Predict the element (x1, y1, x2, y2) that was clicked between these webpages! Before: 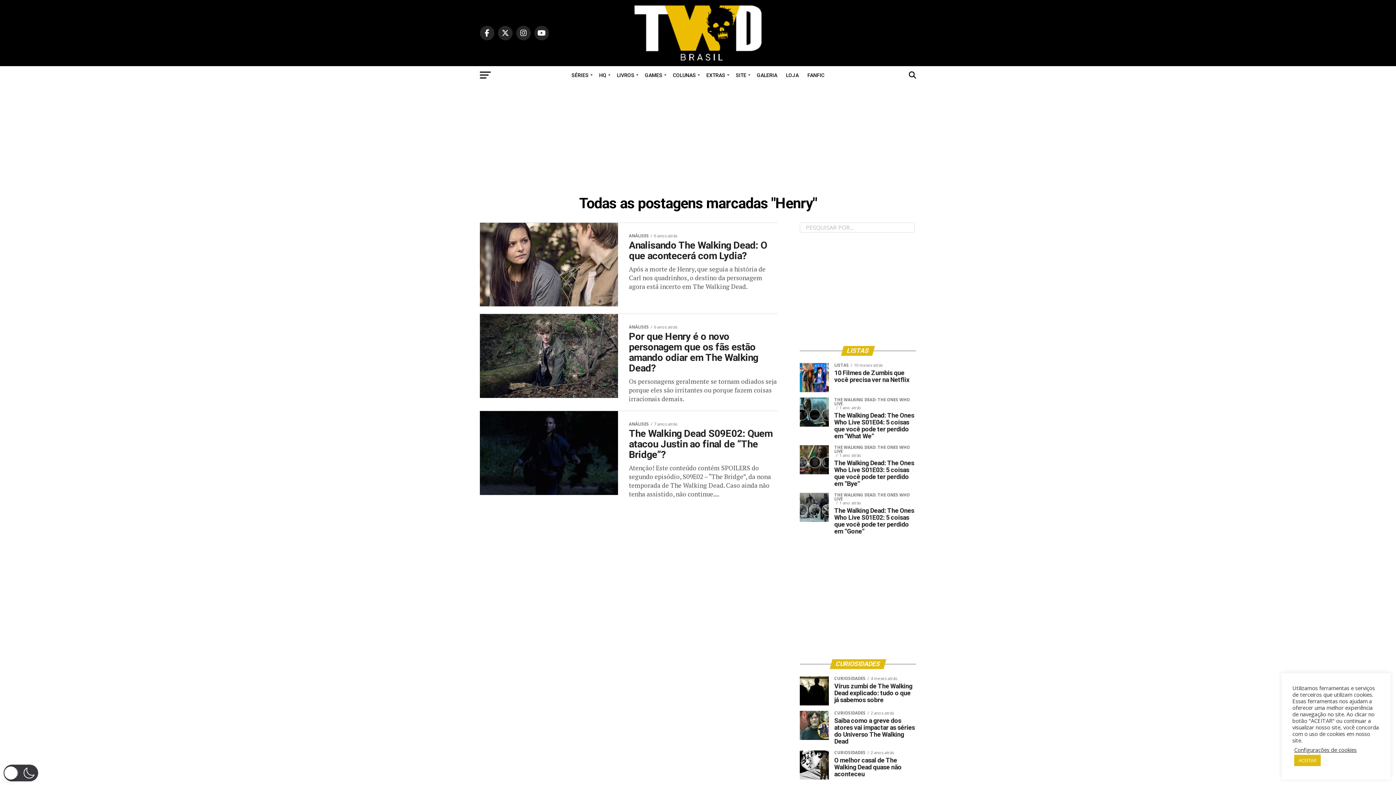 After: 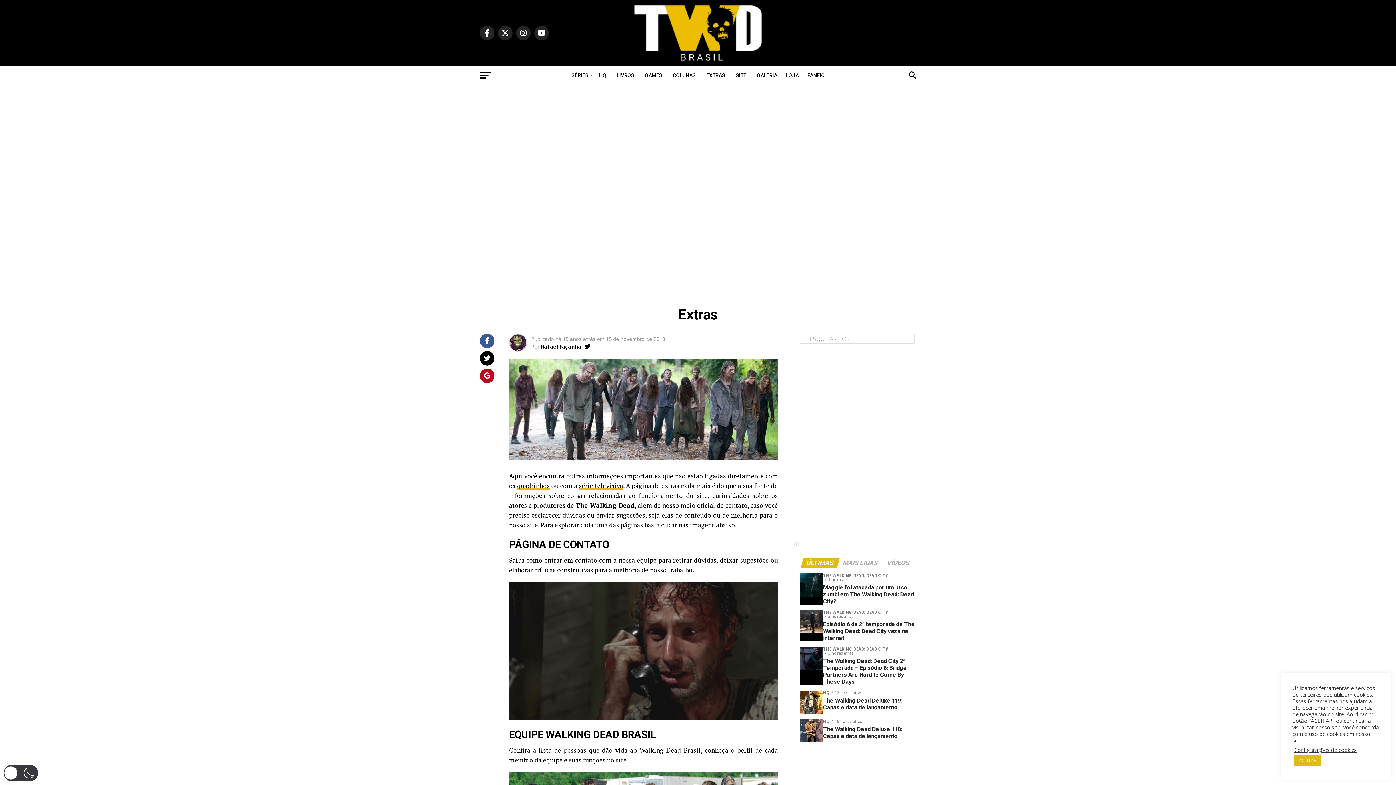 Action: bbox: (702, 66, 731, 84) label: EXTRAS